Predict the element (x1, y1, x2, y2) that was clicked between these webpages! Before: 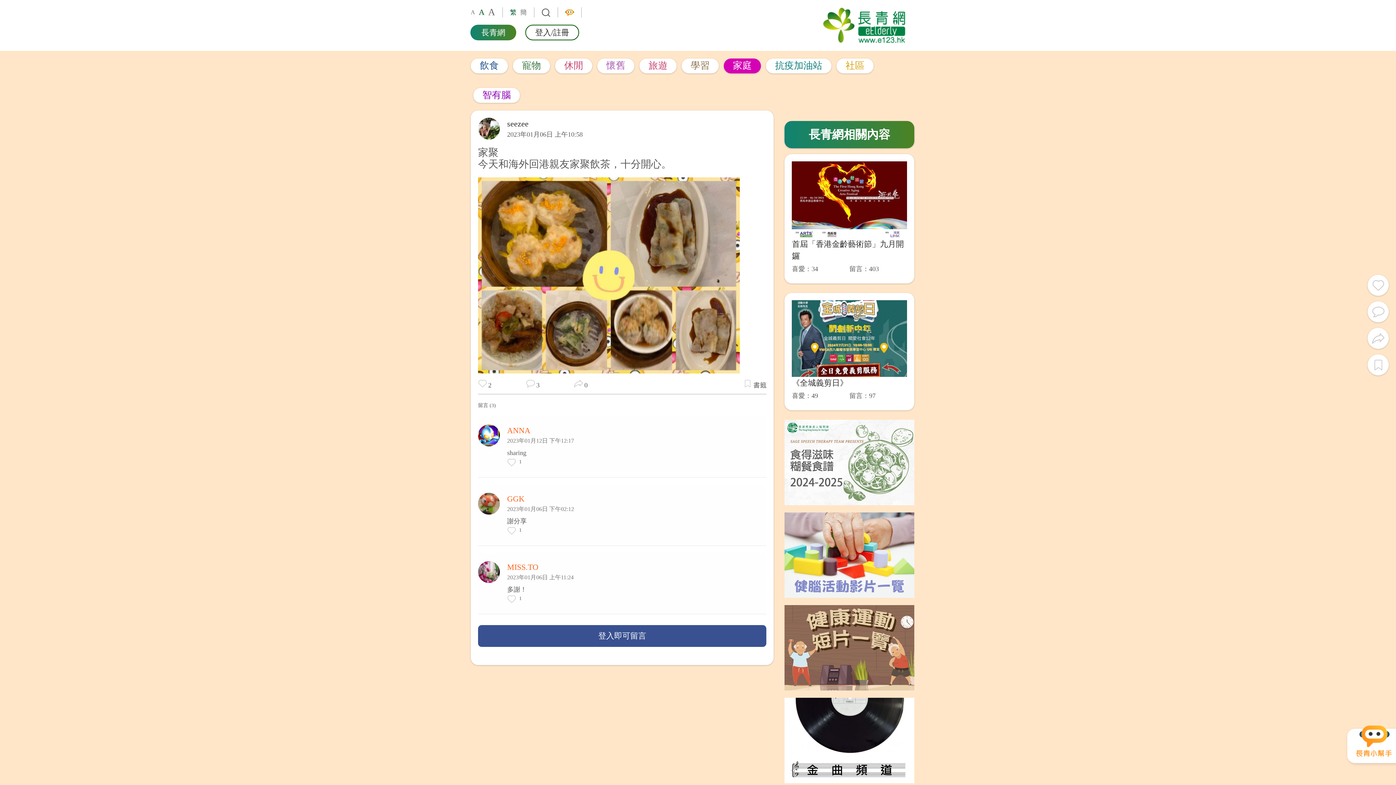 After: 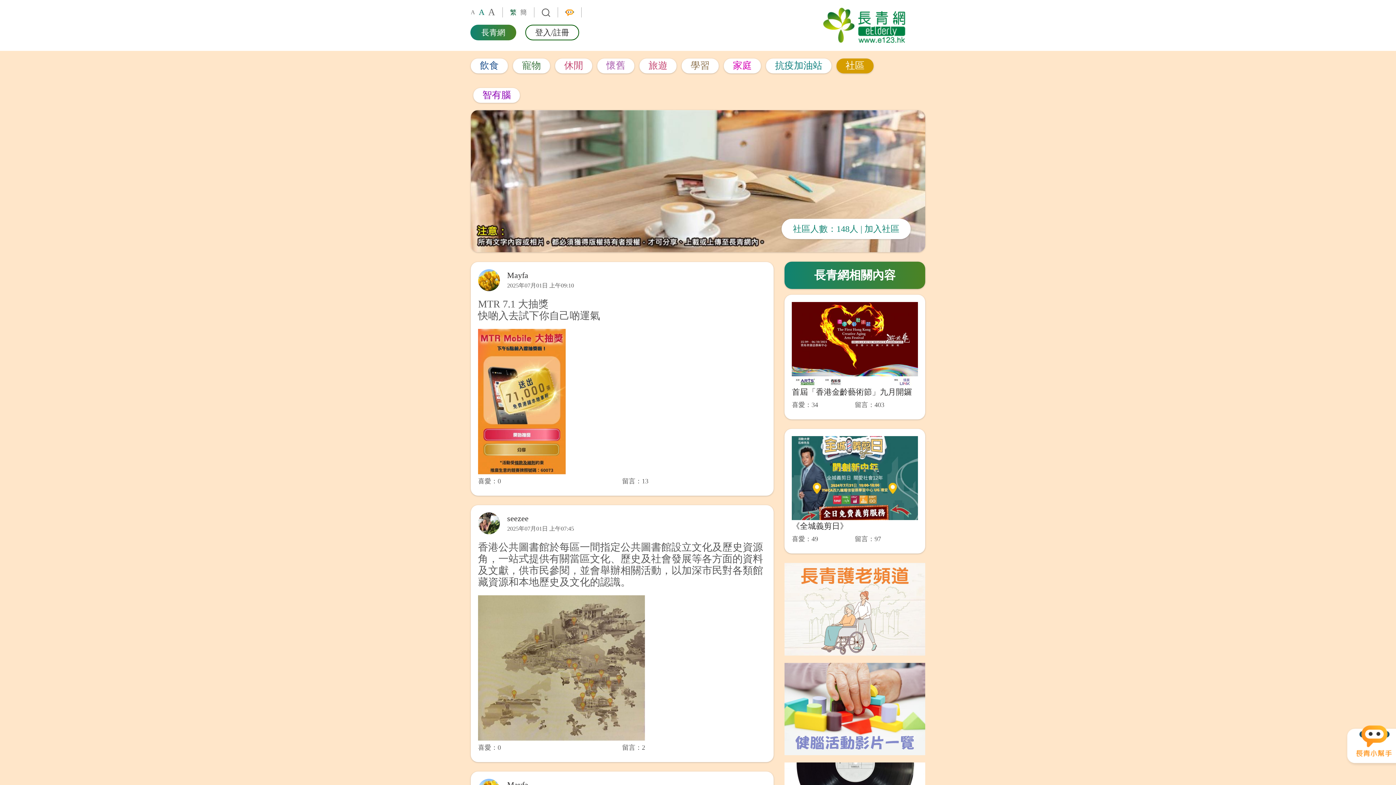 Action: label: 社區 bbox: (845, 60, 864, 70)